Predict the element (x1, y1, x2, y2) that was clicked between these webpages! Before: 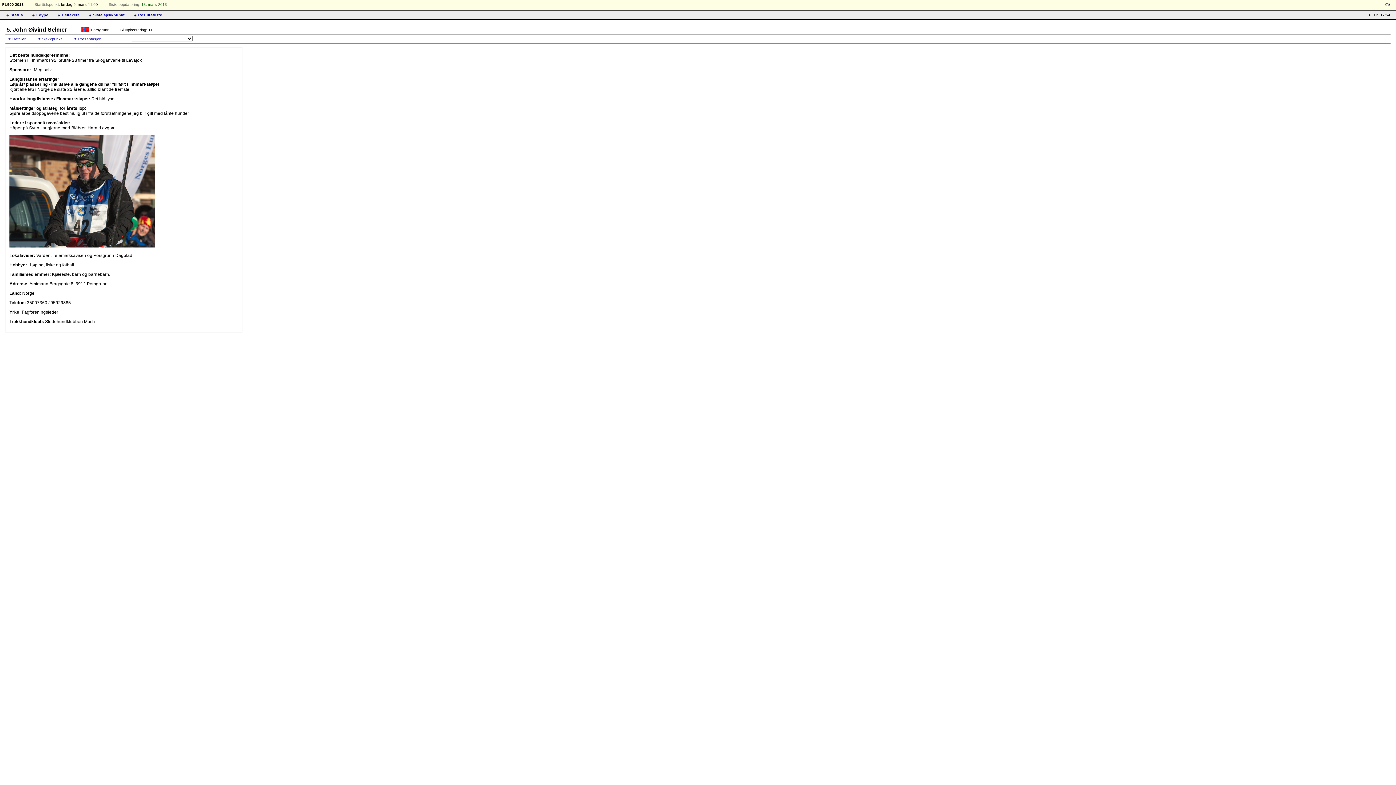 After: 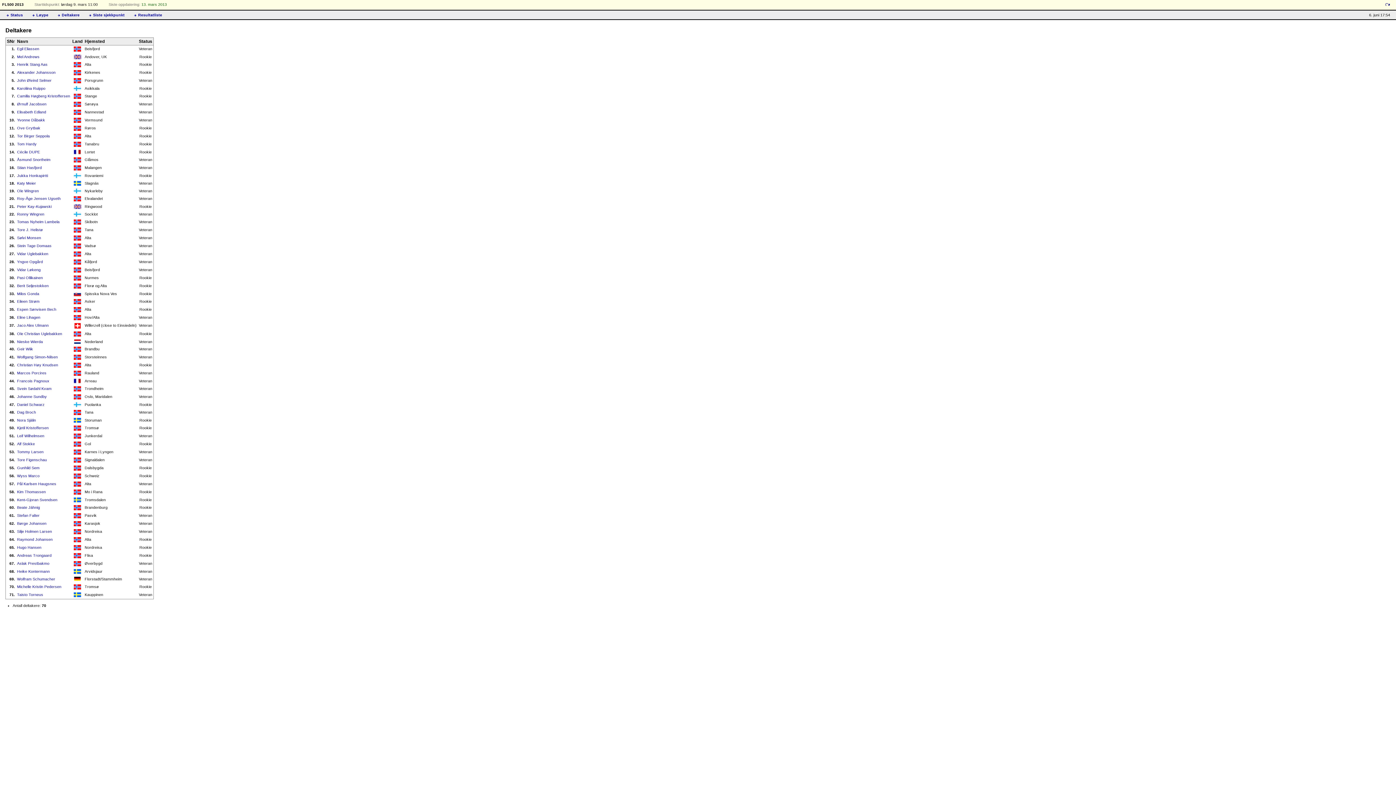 Action: label: Deltakere bbox: (56, 12, 79, 17)